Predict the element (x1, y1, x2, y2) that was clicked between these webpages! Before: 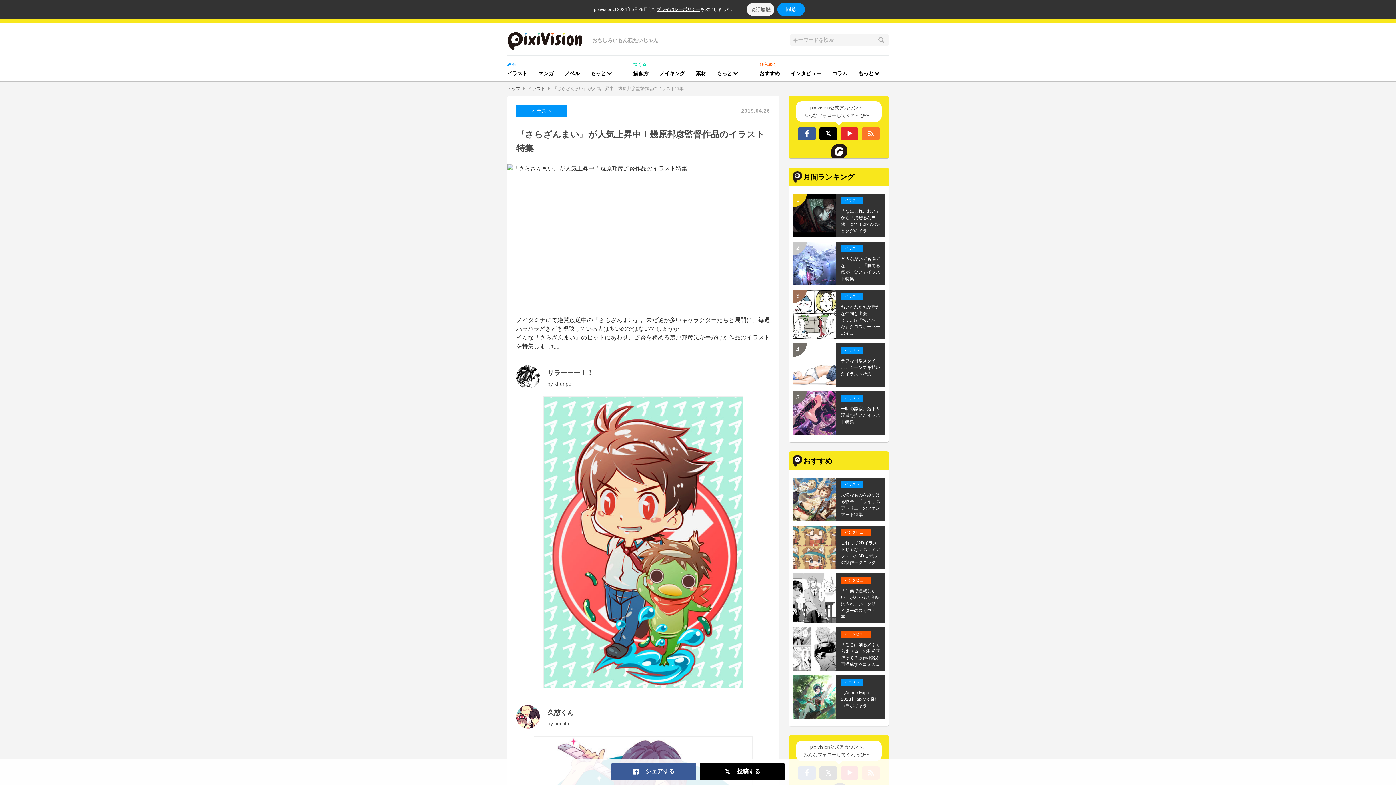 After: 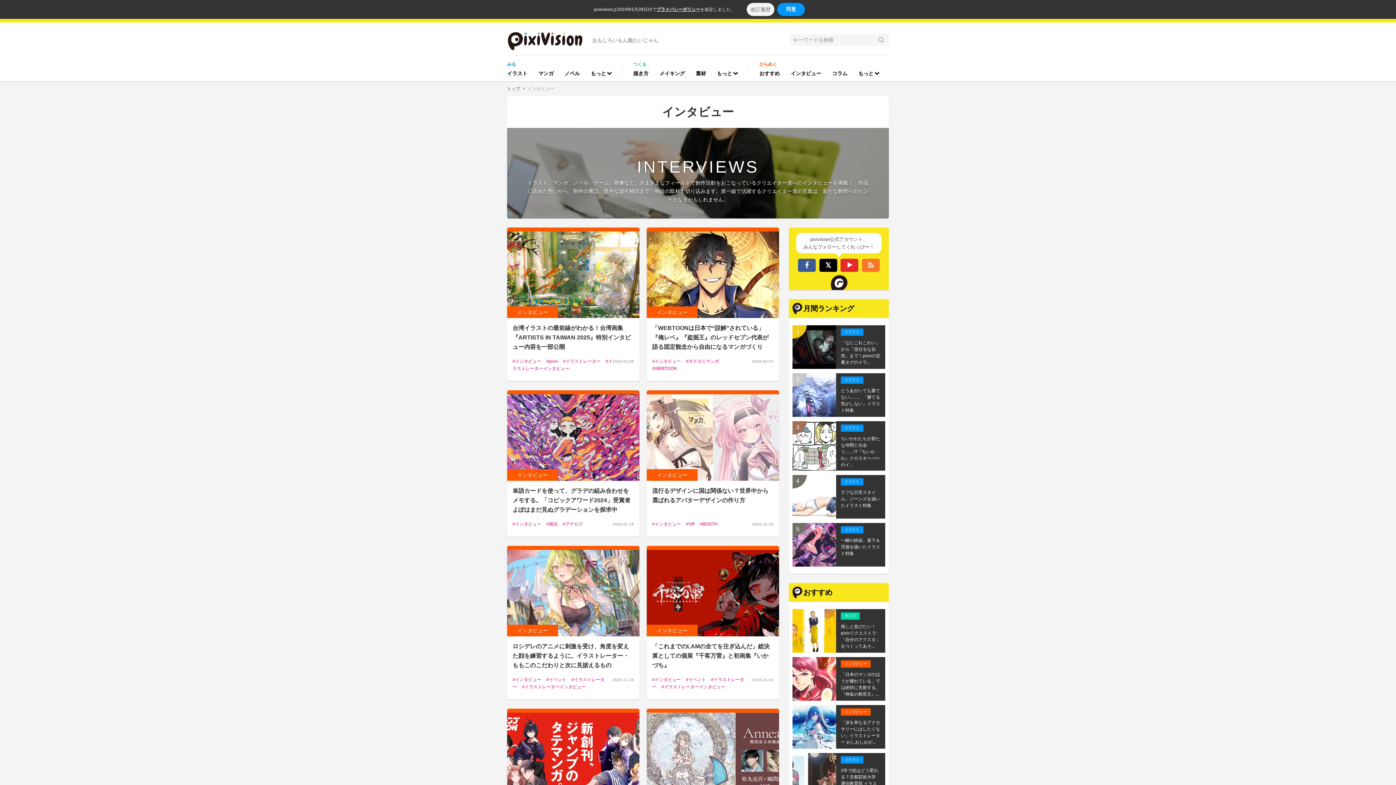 Action: bbox: (785, 66, 826, 81) label: インタビュー